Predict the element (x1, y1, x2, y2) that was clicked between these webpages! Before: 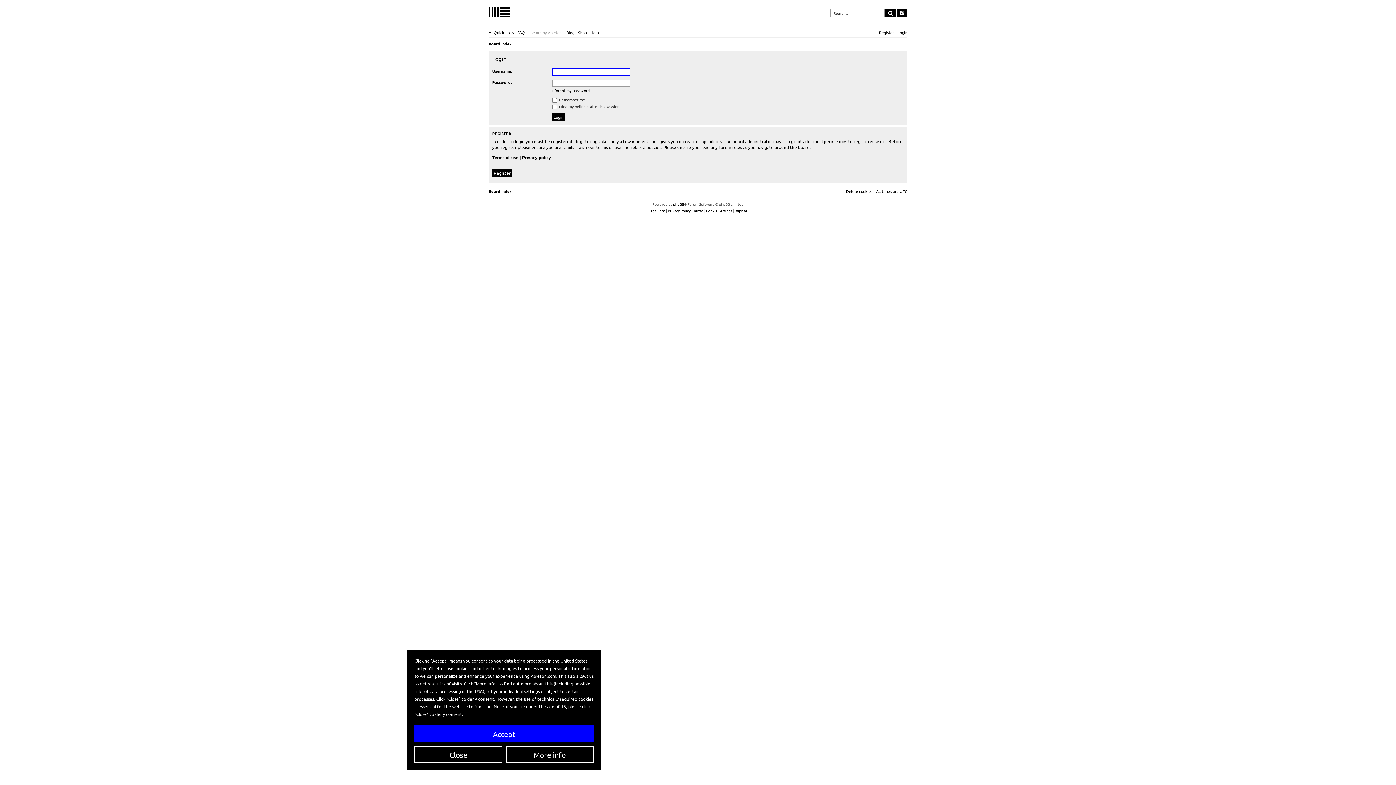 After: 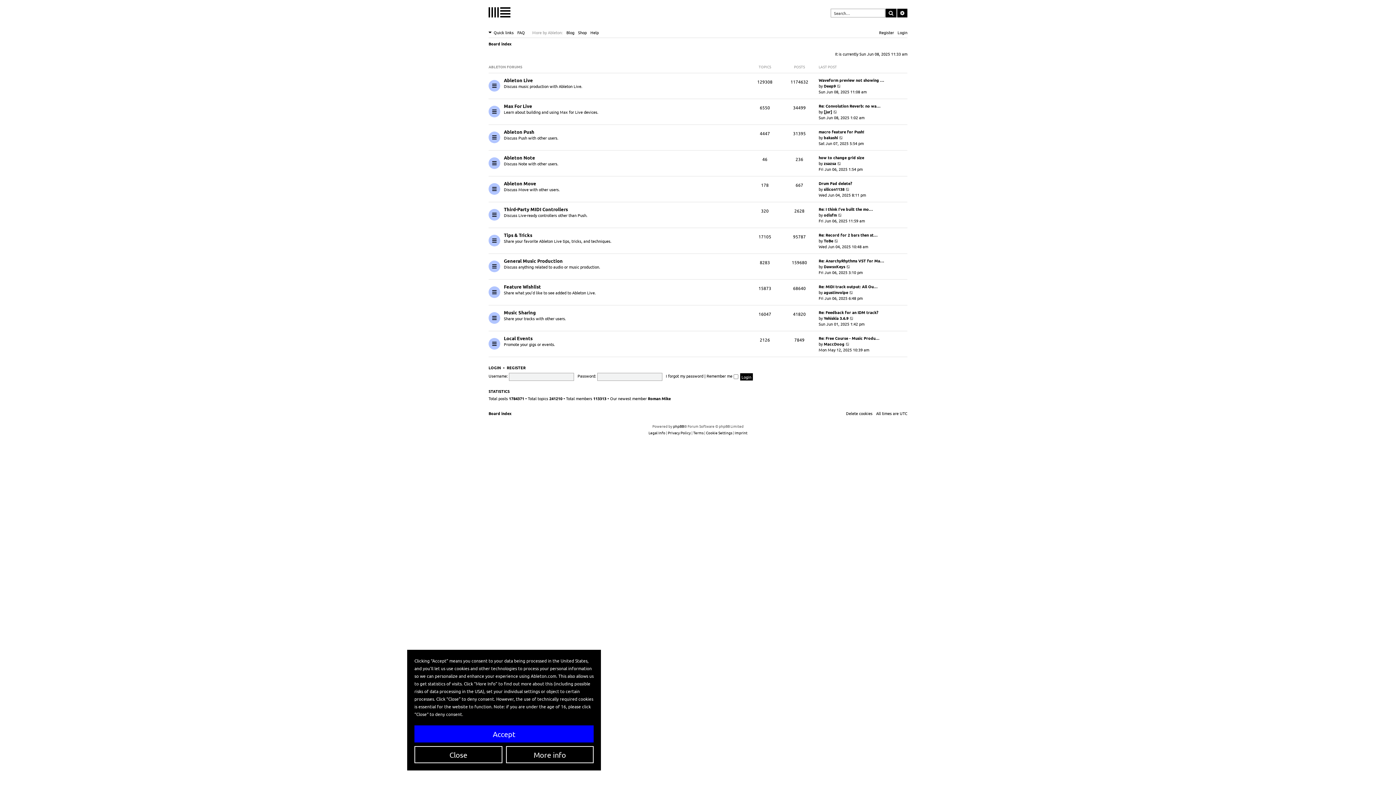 Action: bbox: (488, 7, 510, 18)